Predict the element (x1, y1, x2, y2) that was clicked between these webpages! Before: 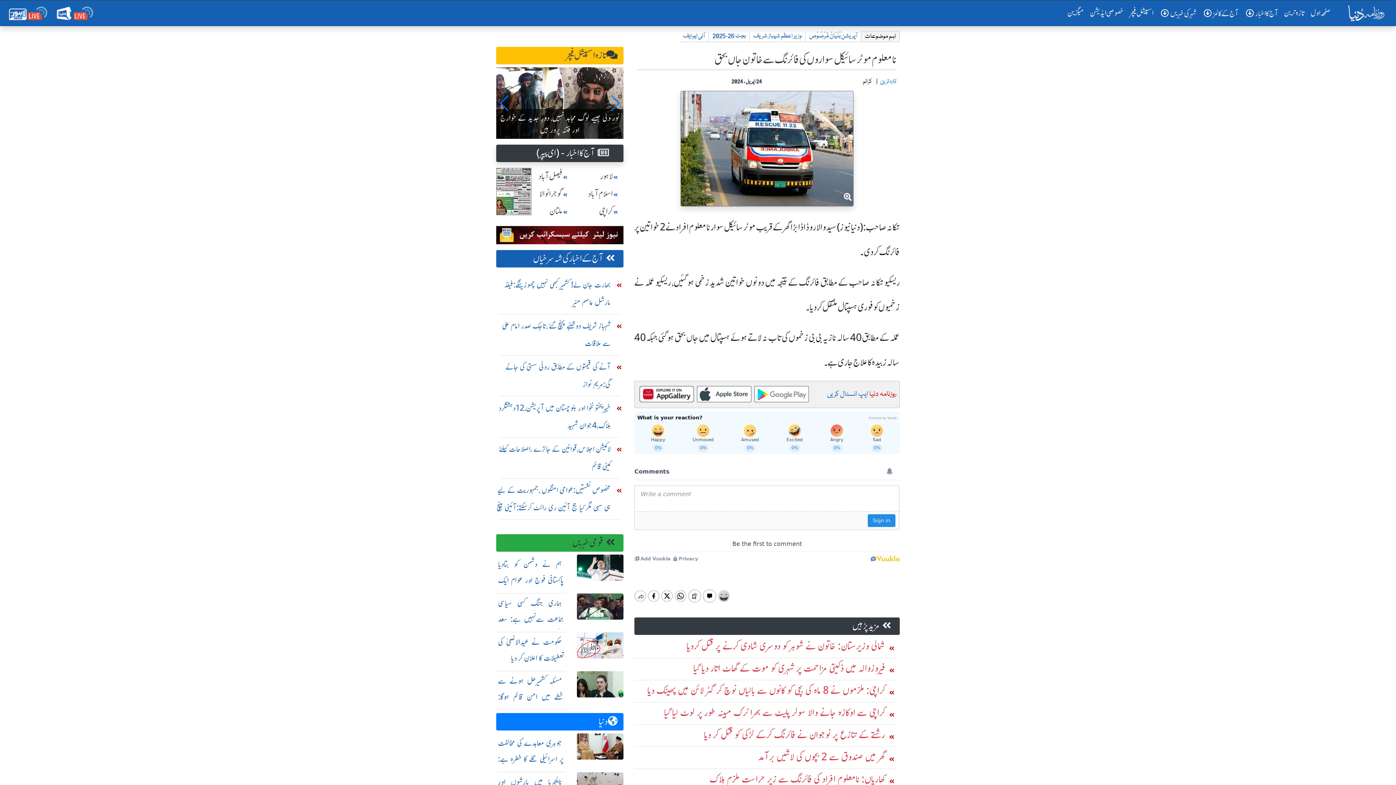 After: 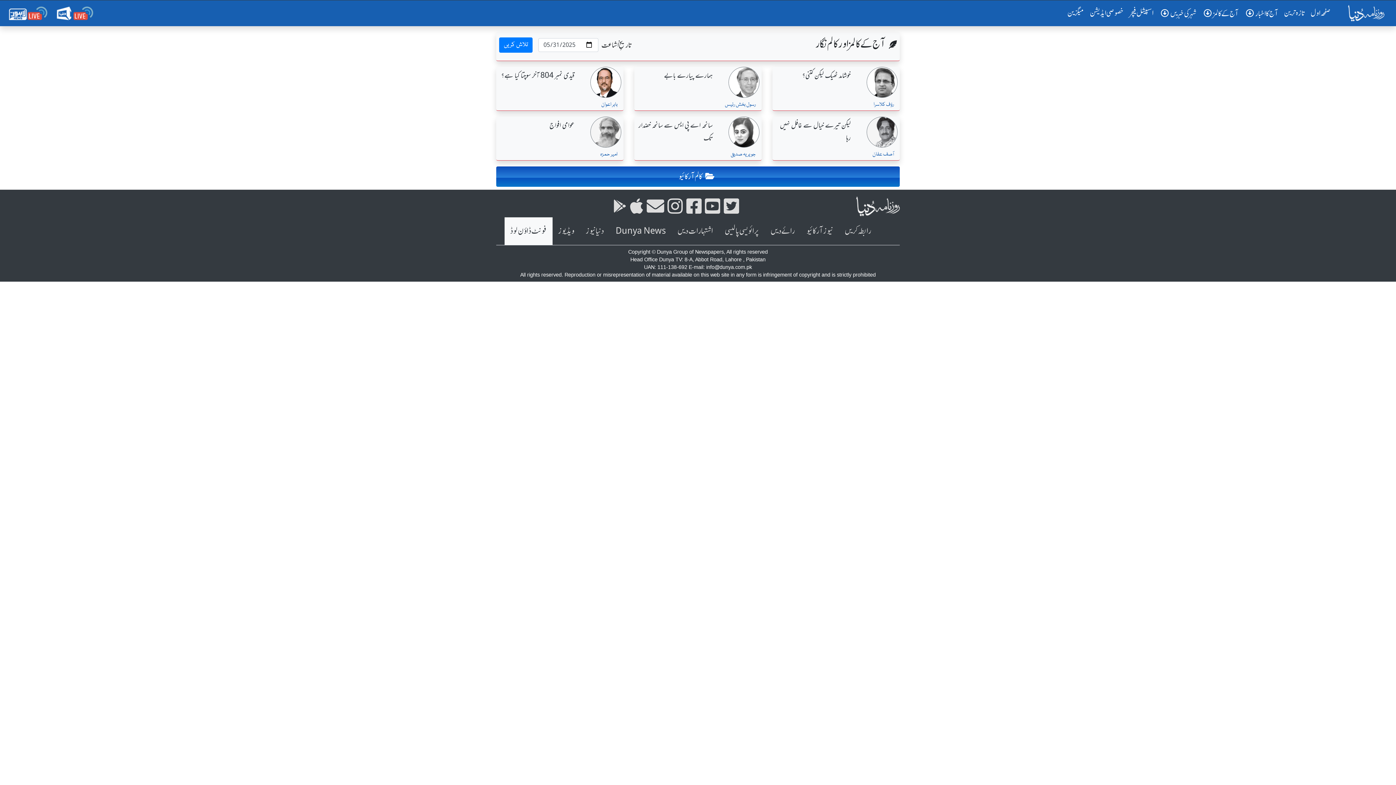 Action: label: آج کے کالمز  bbox: (1199, 6, 1241, 20)